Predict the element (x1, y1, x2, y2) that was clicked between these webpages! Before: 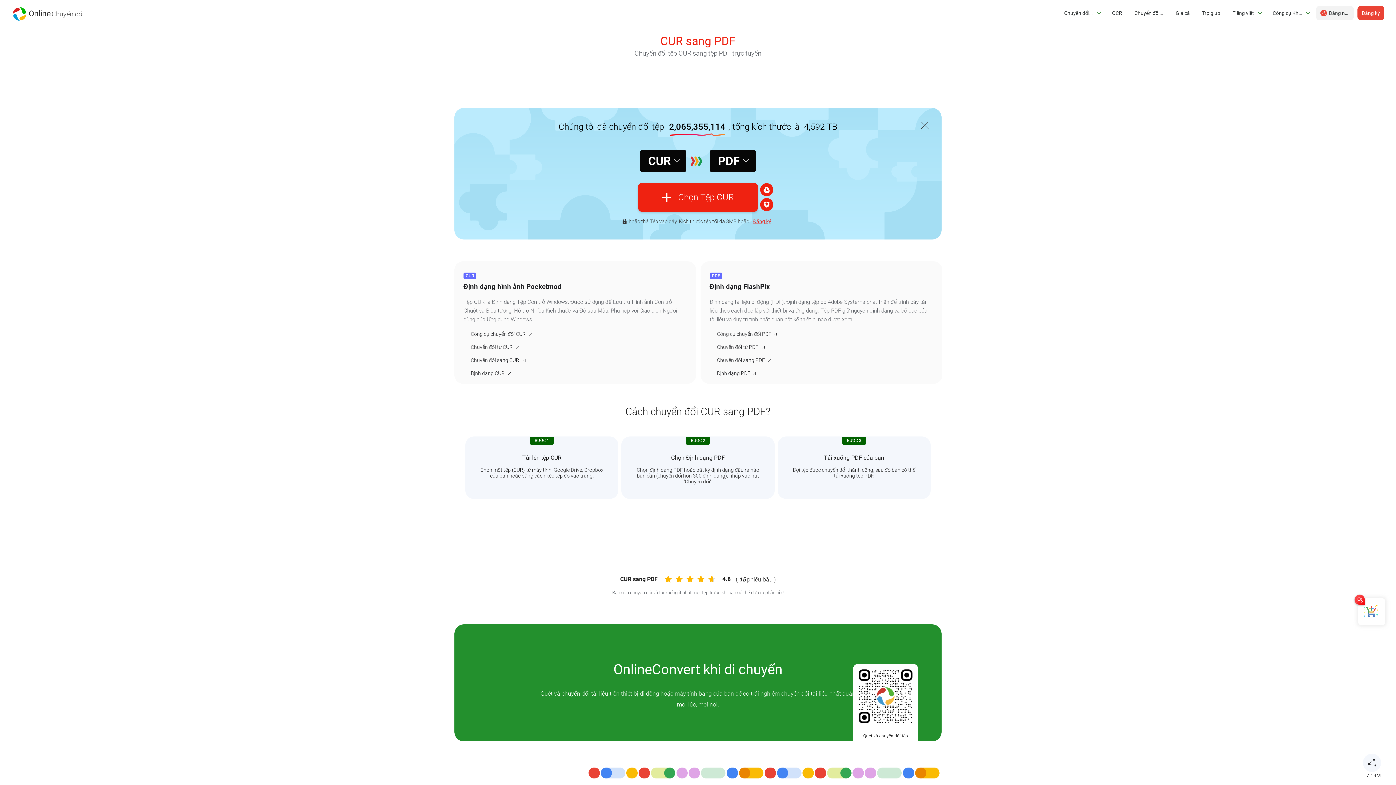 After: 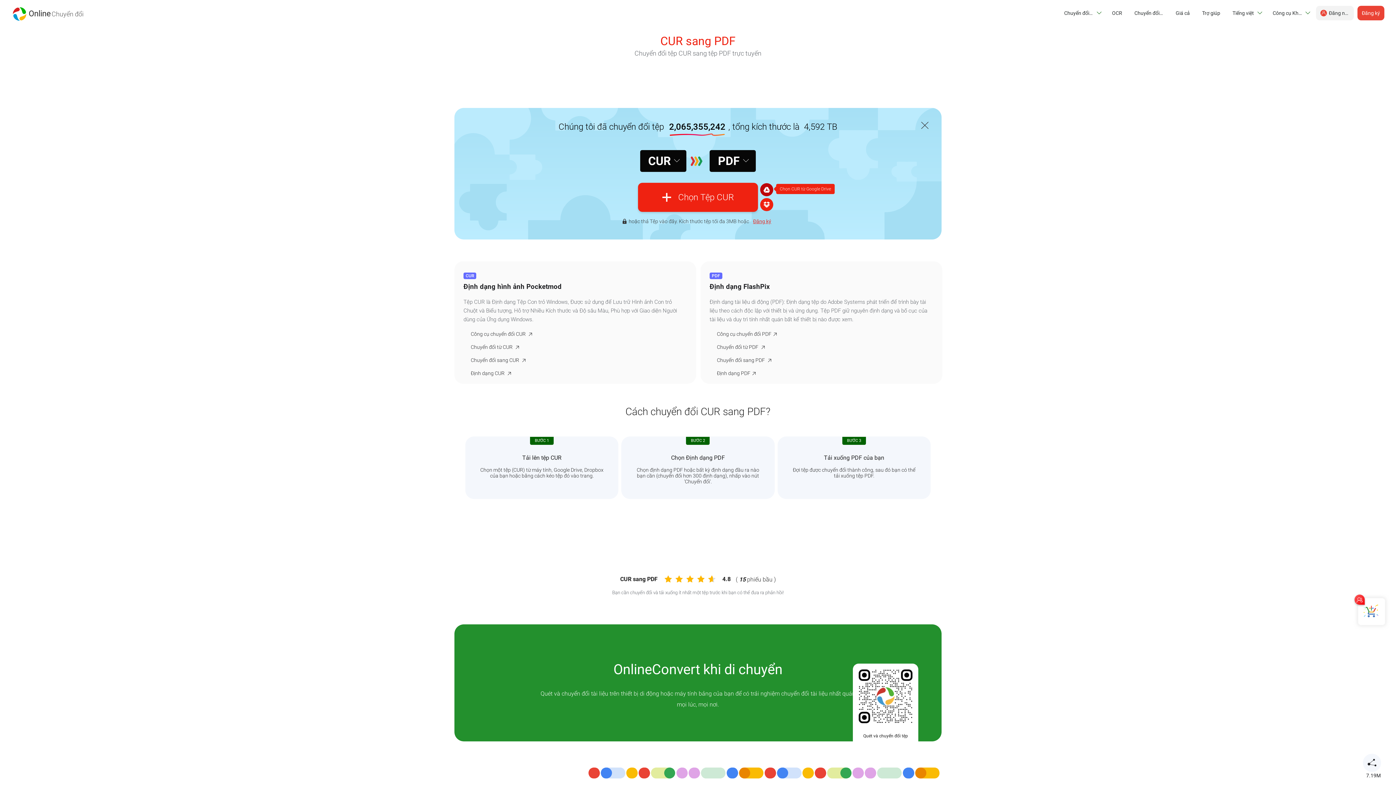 Action: bbox: (760, 183, 773, 196) label: Chọn CUR từ Google Drive